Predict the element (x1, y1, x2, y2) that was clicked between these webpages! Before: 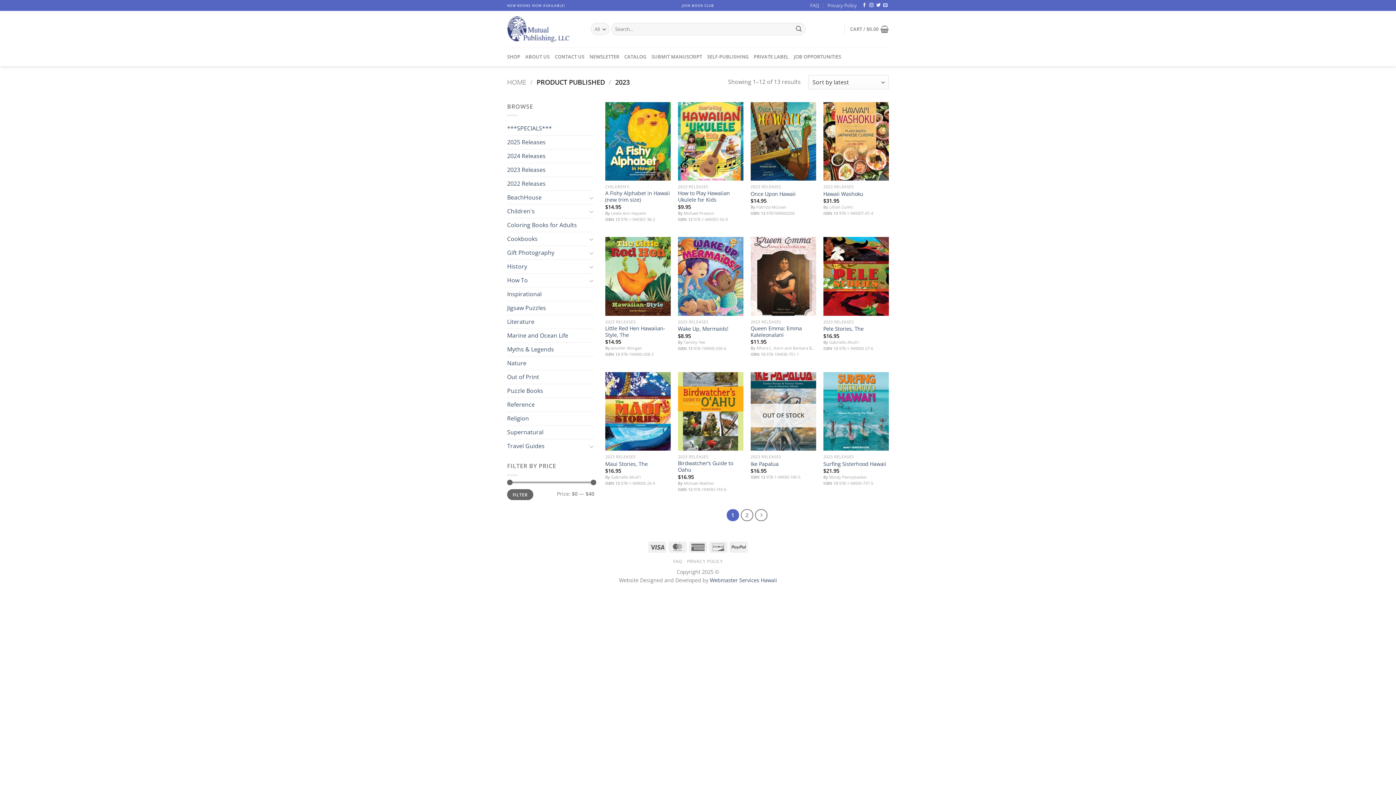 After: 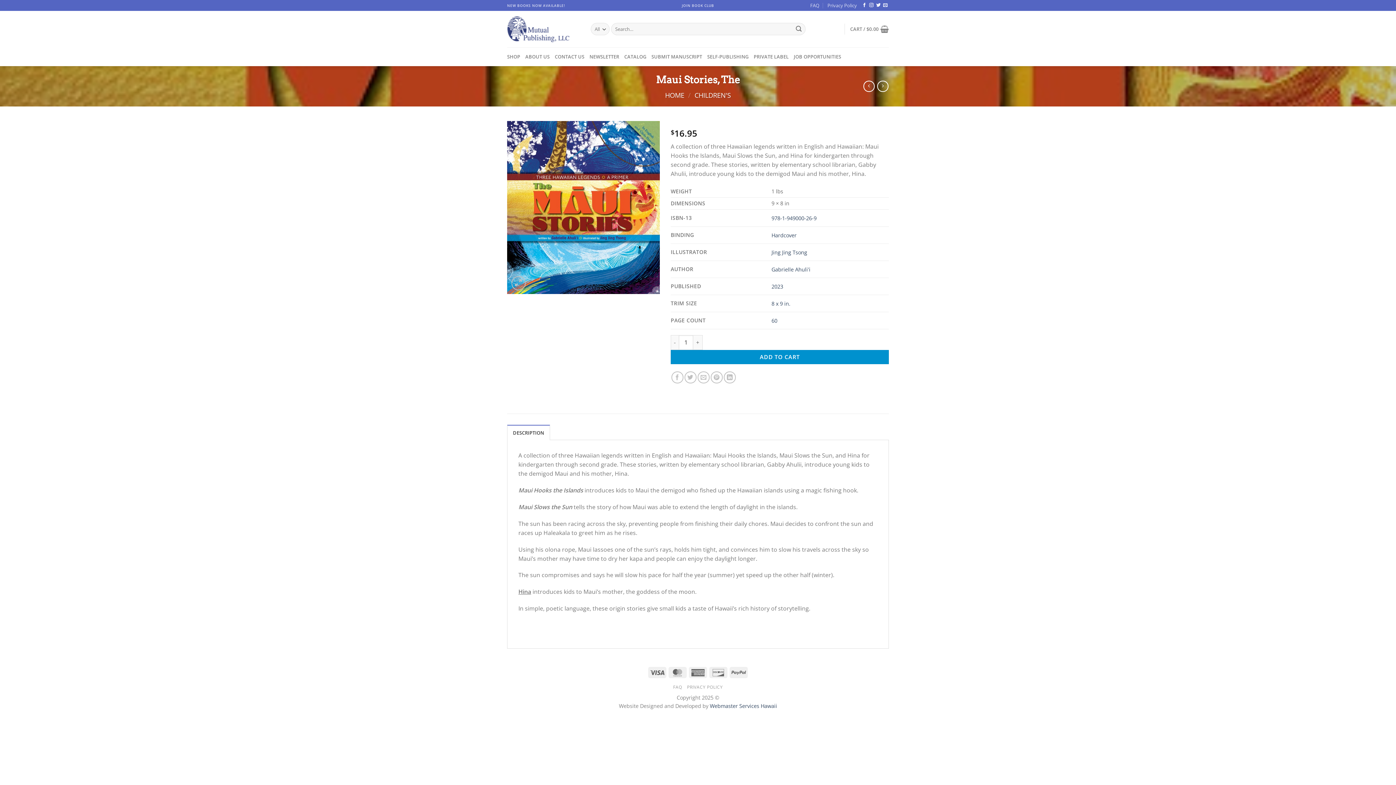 Action: bbox: (605, 372, 670, 450)